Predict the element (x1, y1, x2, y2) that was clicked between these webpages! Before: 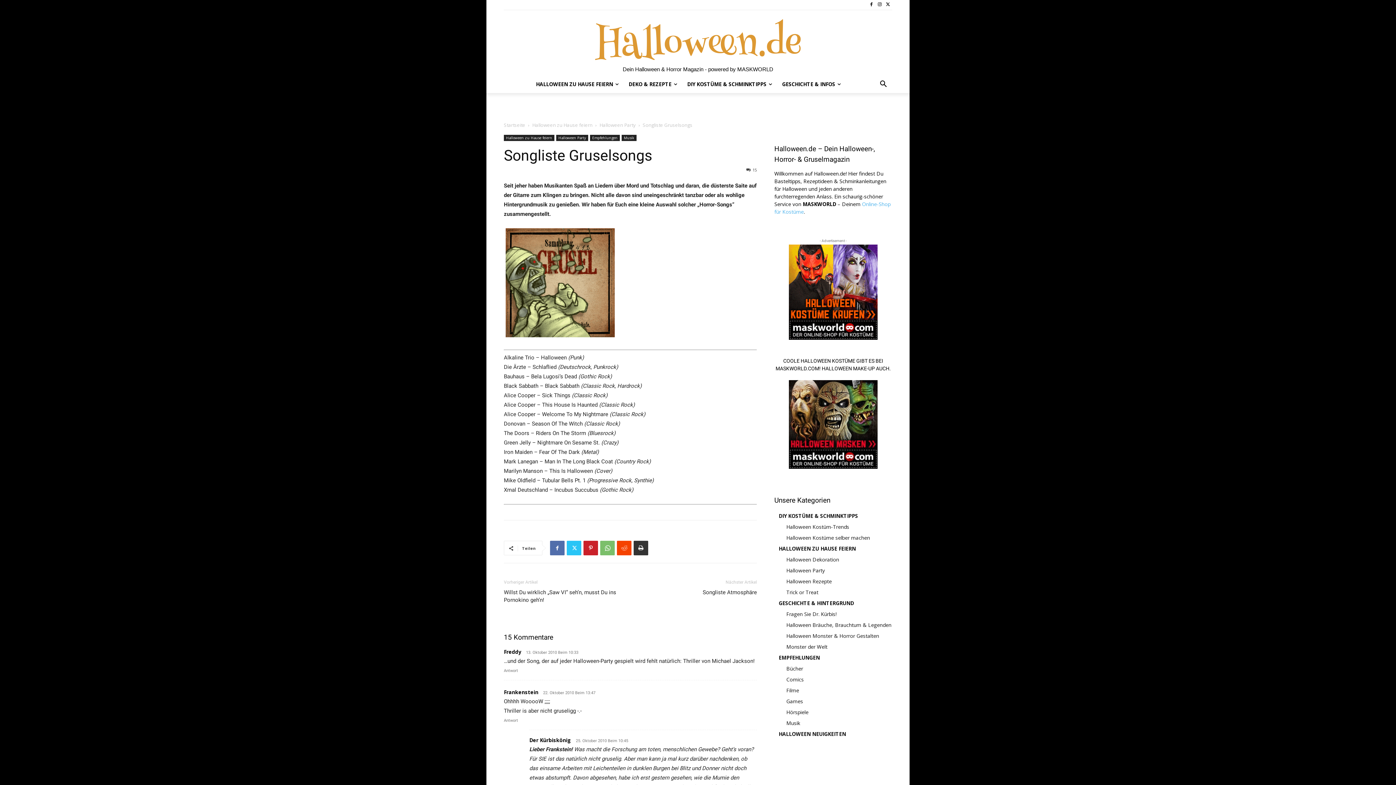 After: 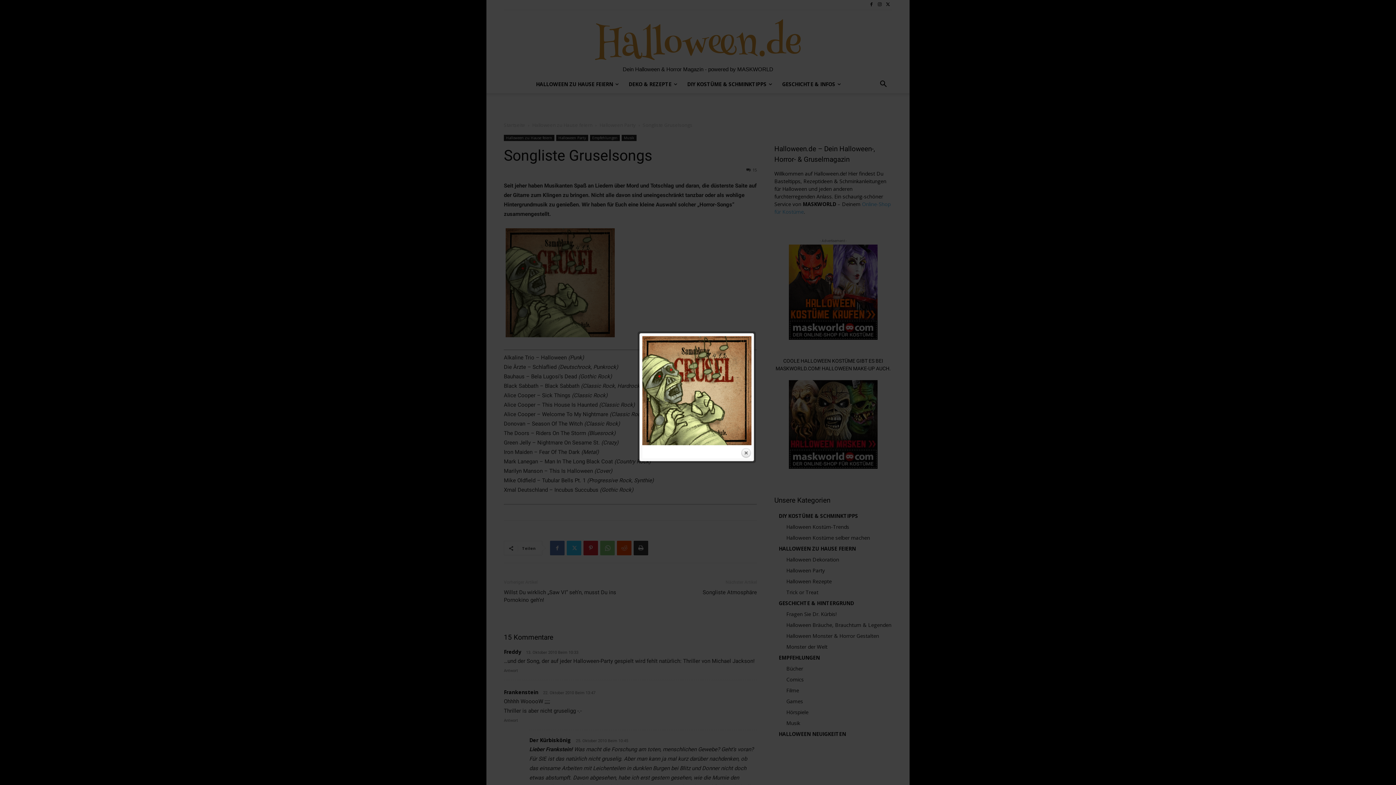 Action: bbox: (504, 332, 616, 338)